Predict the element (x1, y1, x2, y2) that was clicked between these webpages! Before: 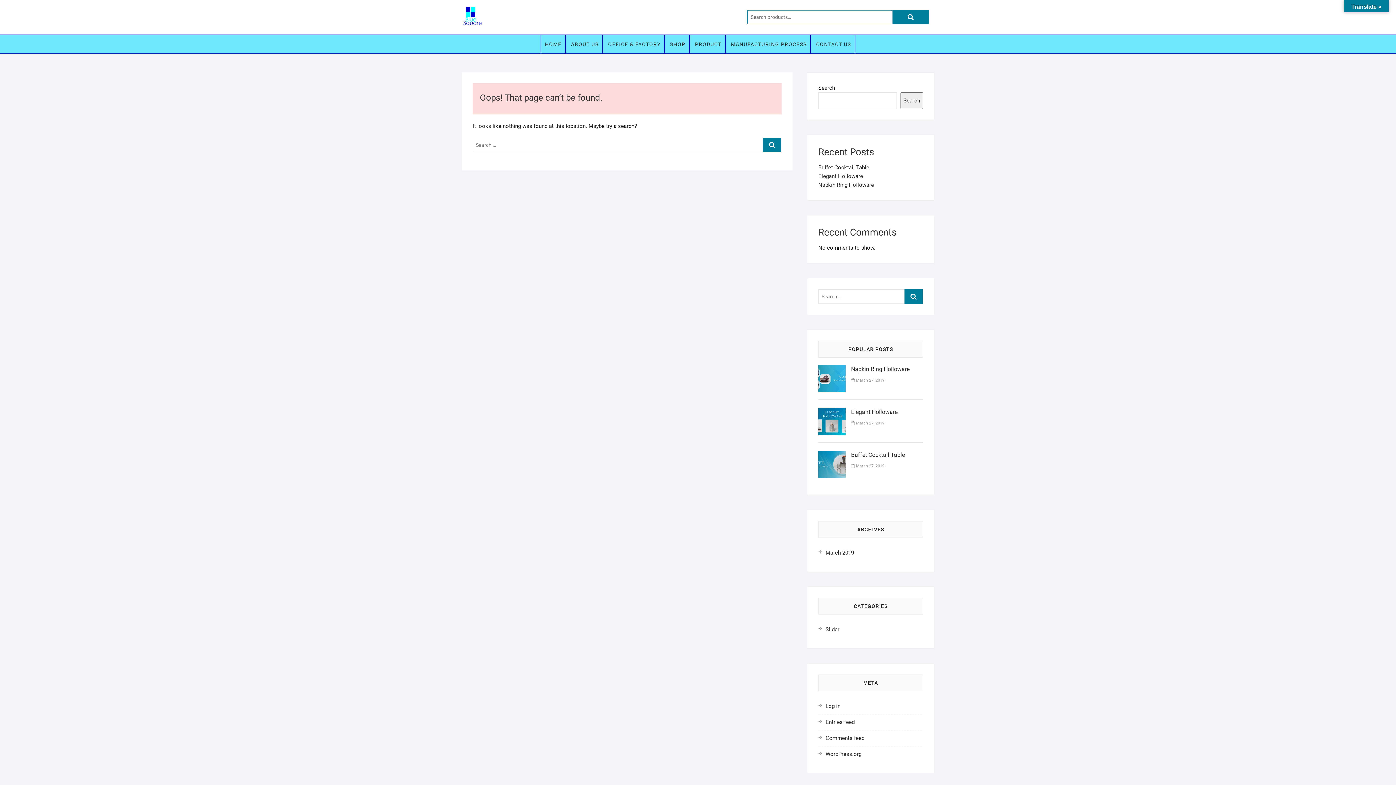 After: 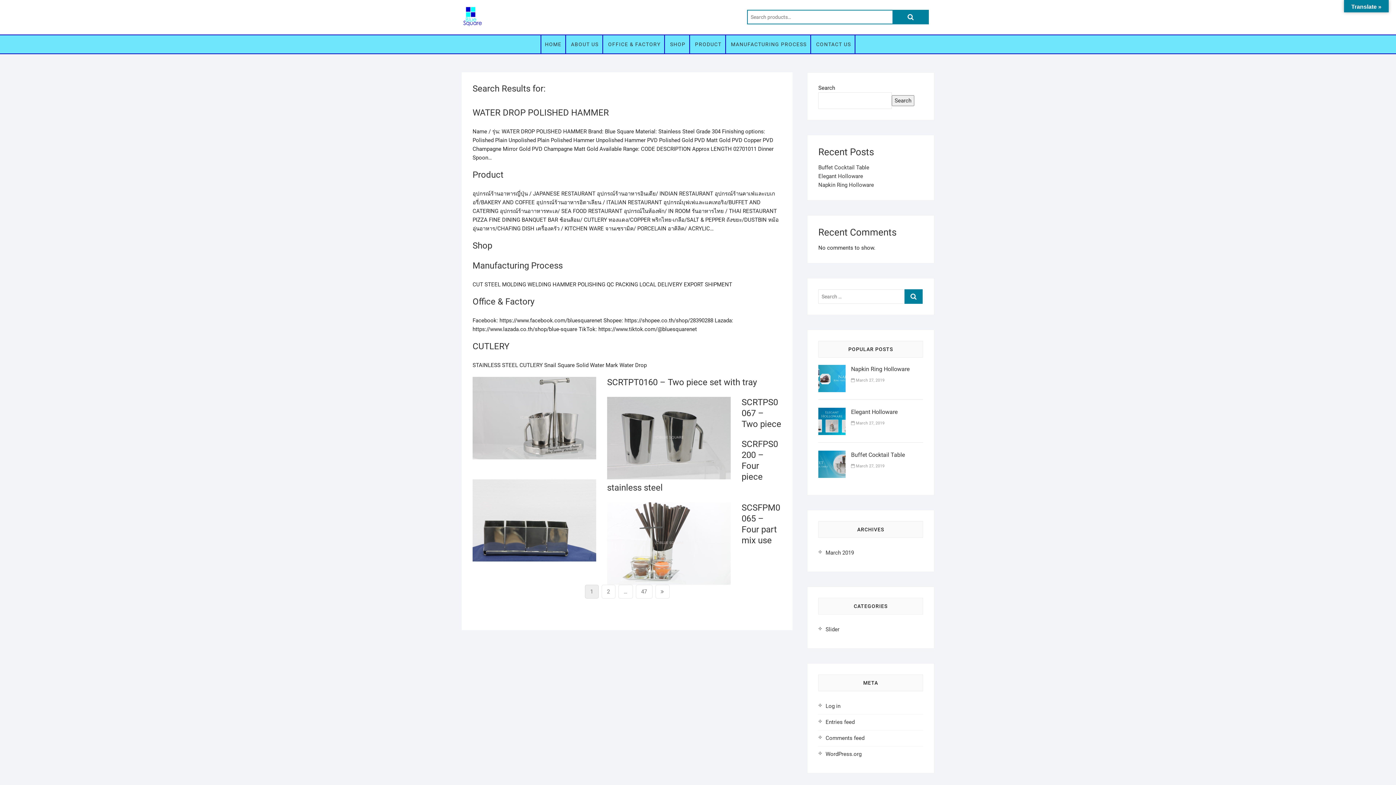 Action: bbox: (763, 137, 781, 152)